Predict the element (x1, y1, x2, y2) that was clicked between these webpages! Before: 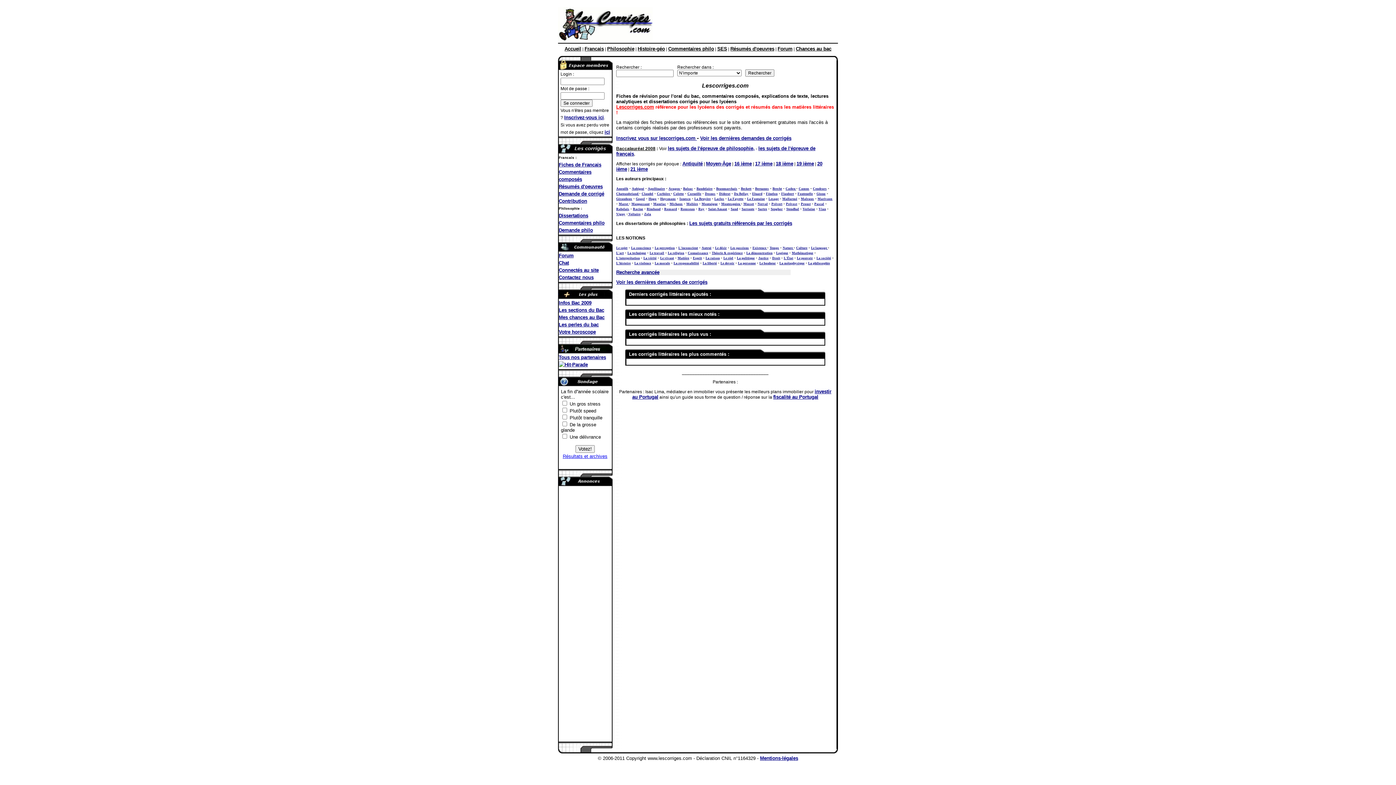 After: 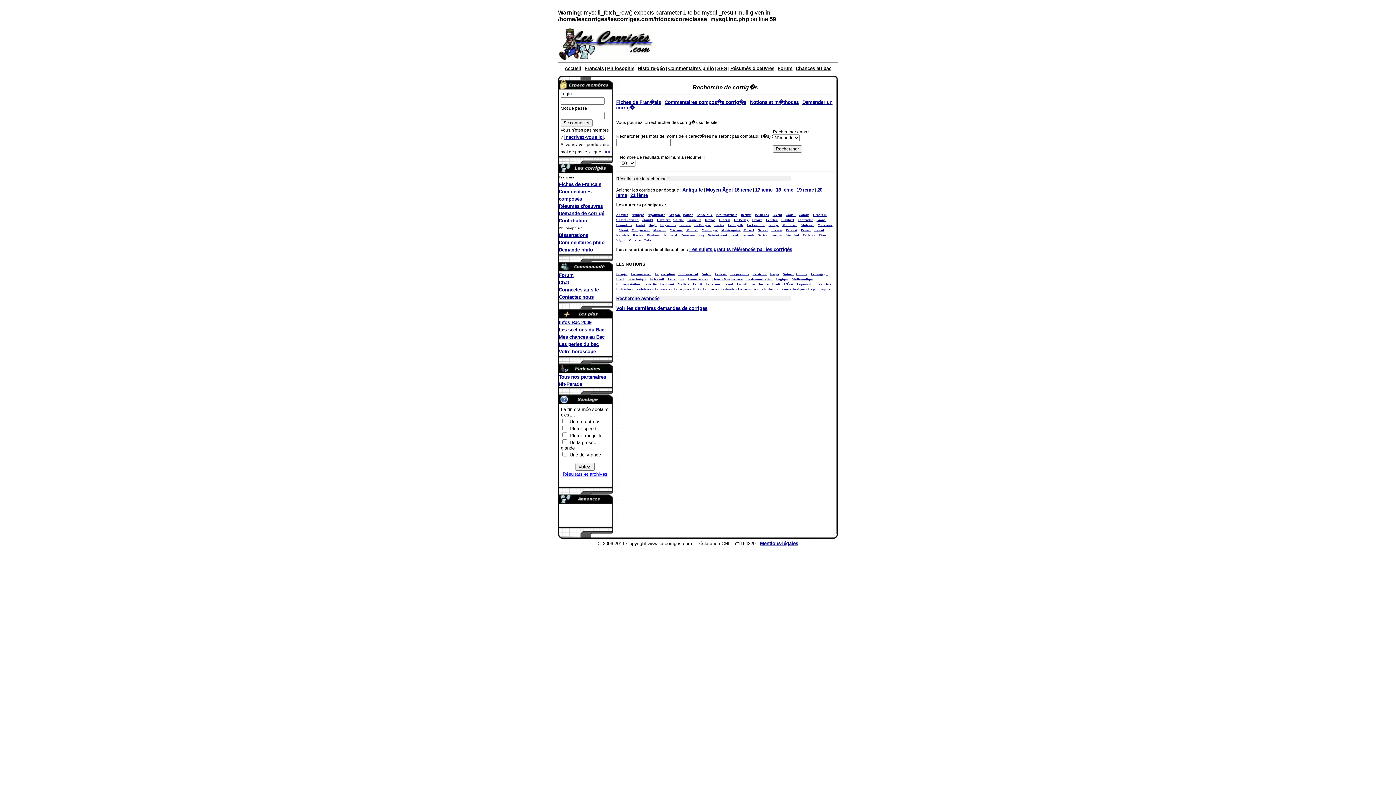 Action: bbox: (648, 186, 665, 190) label: Apollinaire